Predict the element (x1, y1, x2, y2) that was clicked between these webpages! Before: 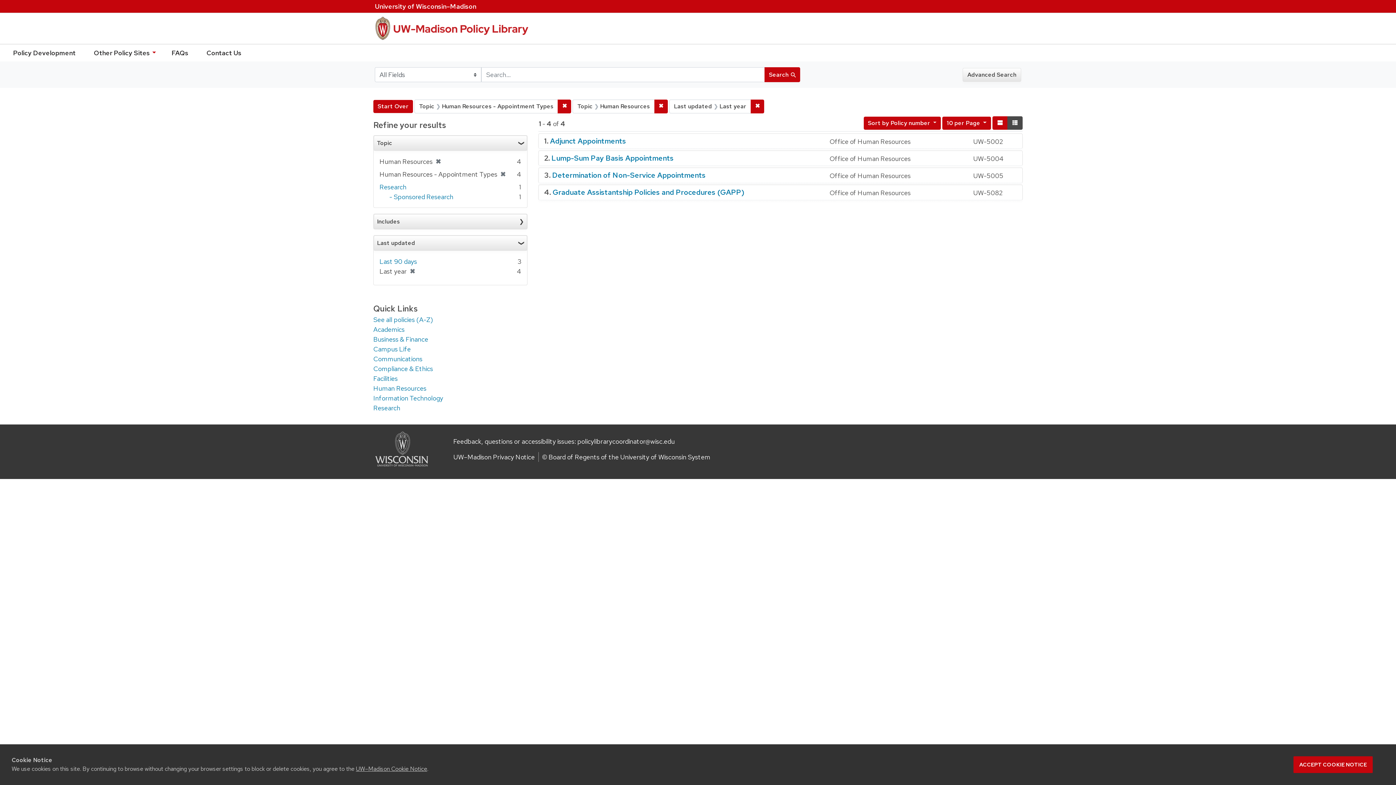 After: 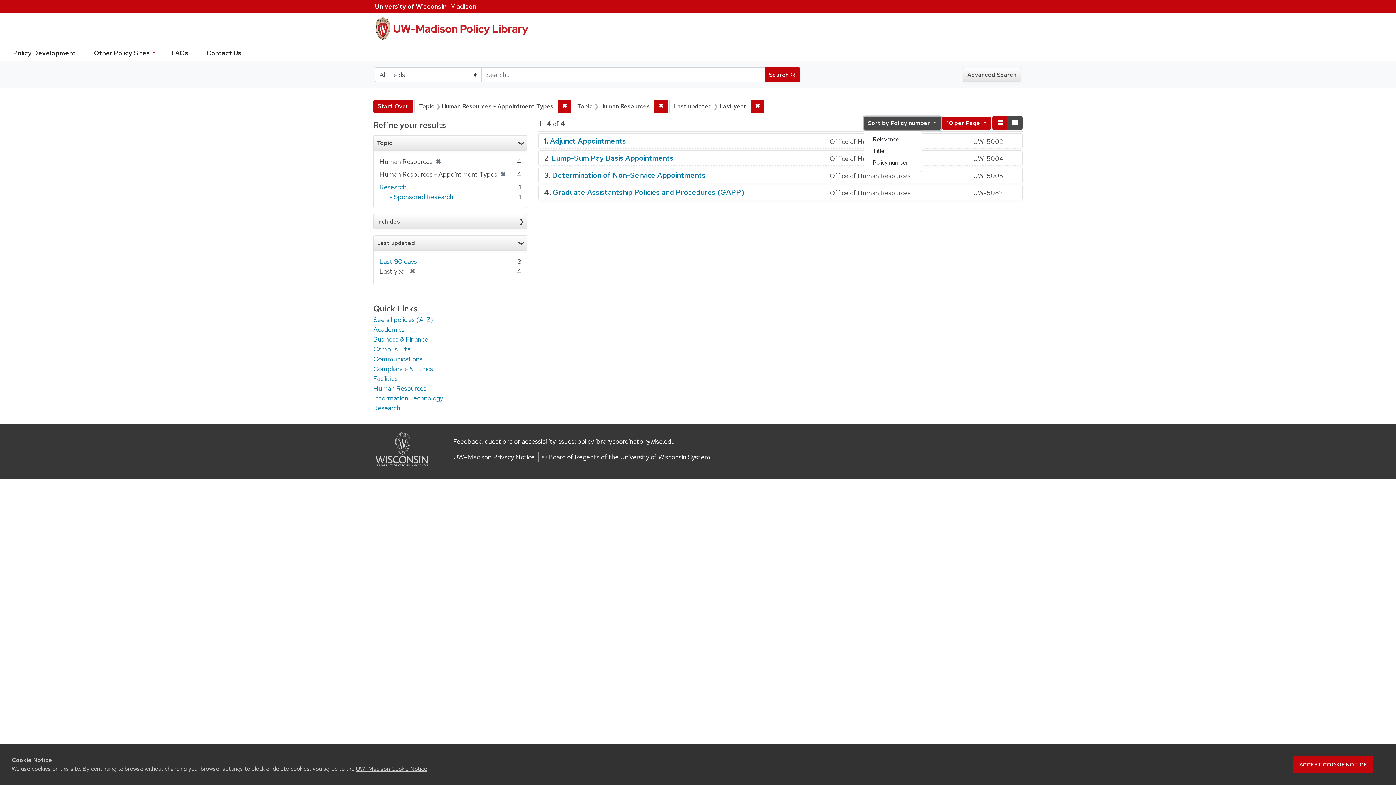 Action: bbox: (863, 116, 941, 129) label: Sort by Policy number 